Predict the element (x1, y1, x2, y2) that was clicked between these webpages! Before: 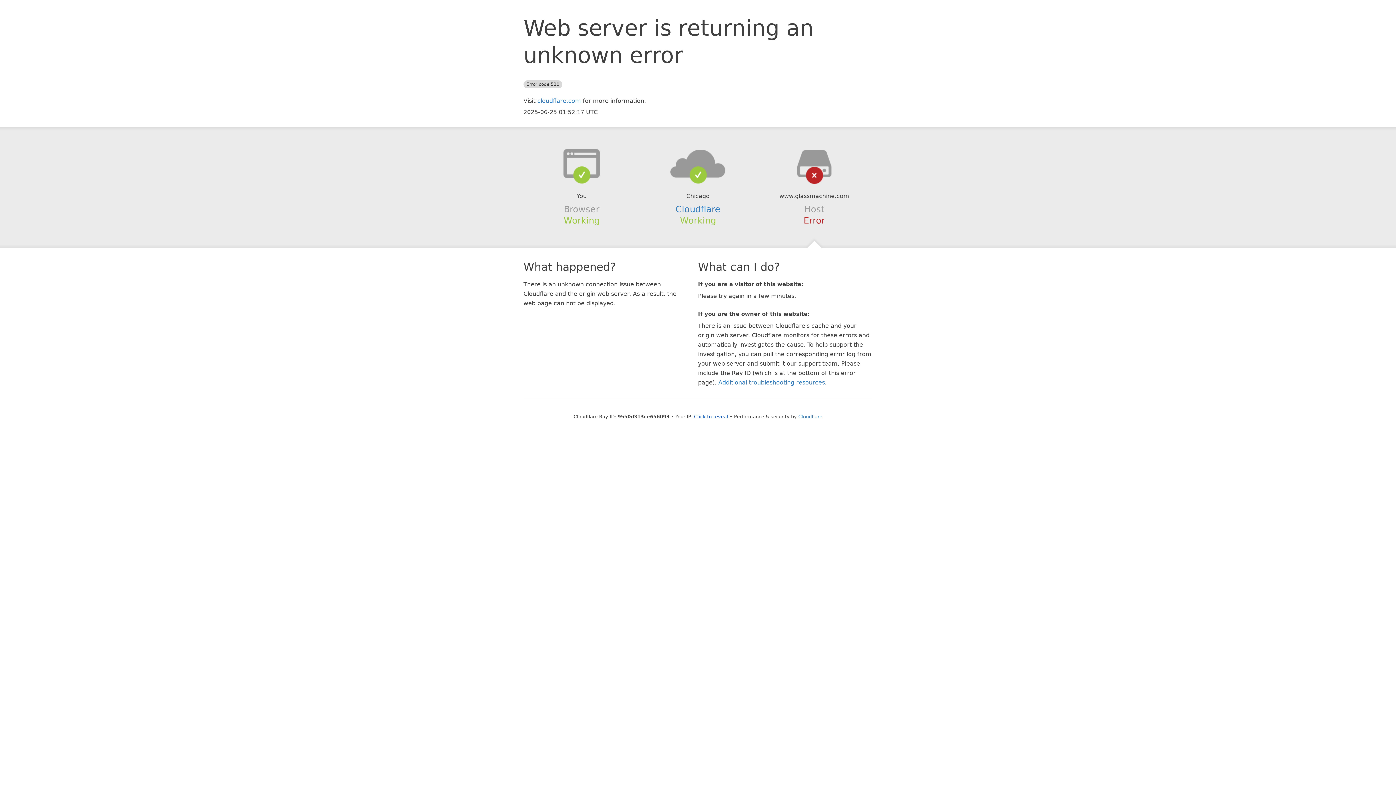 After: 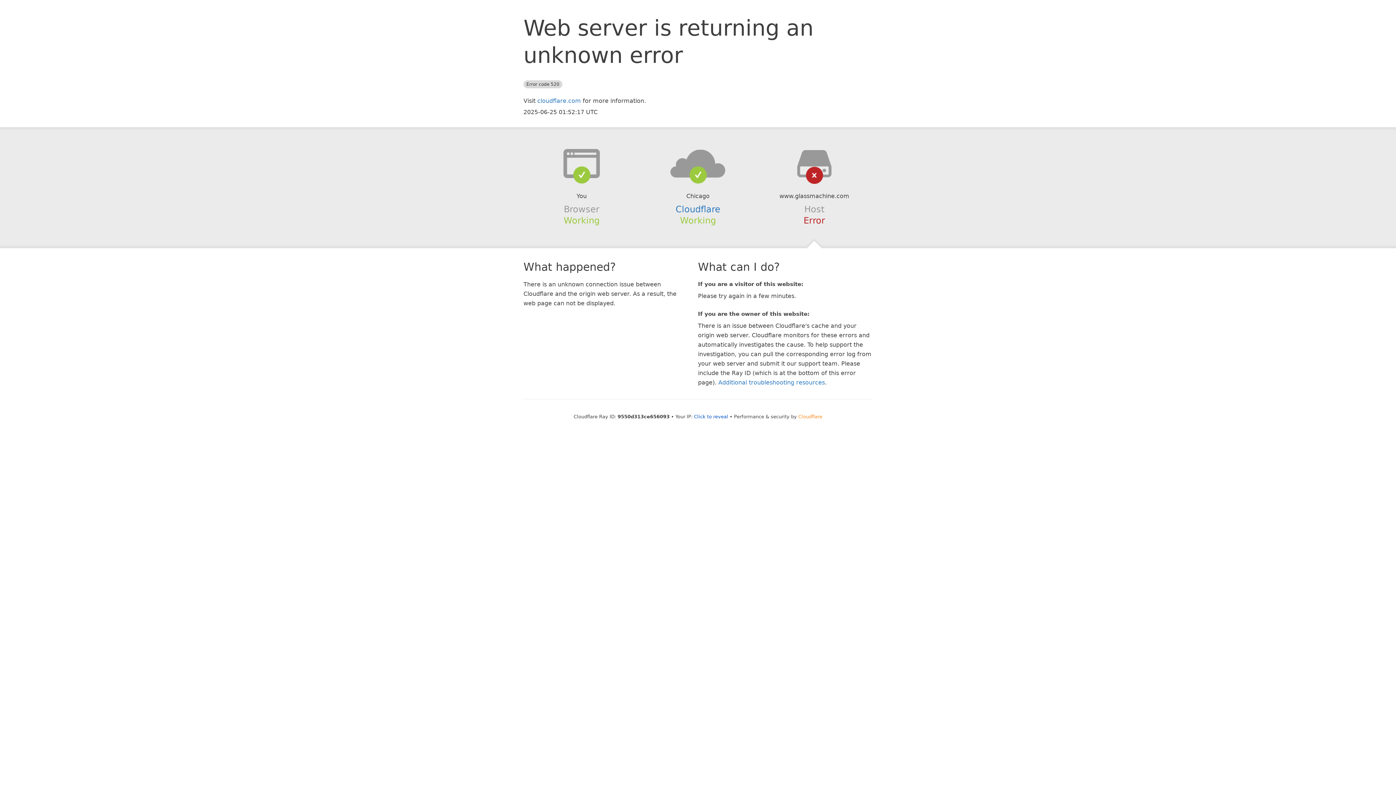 Action: label: Cloudflare bbox: (798, 414, 822, 419)